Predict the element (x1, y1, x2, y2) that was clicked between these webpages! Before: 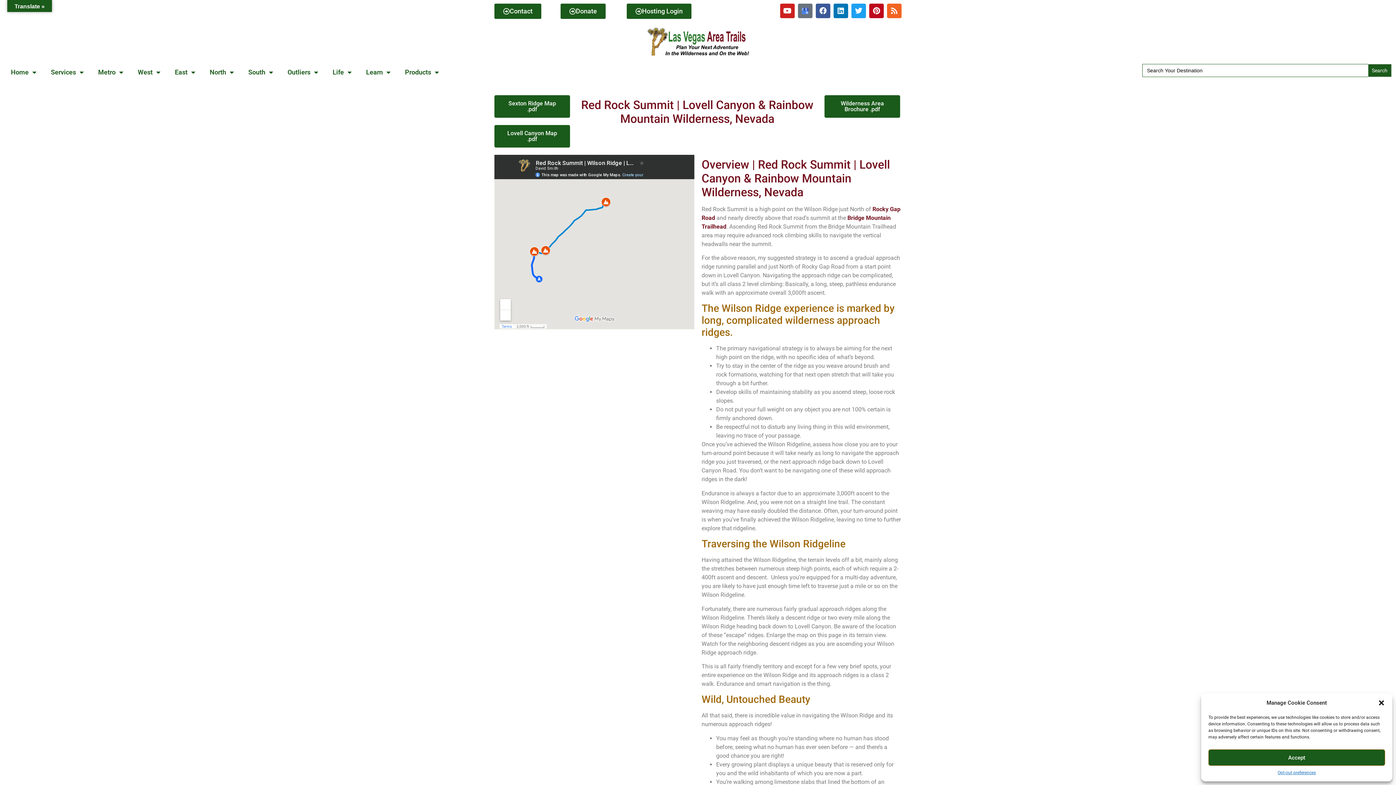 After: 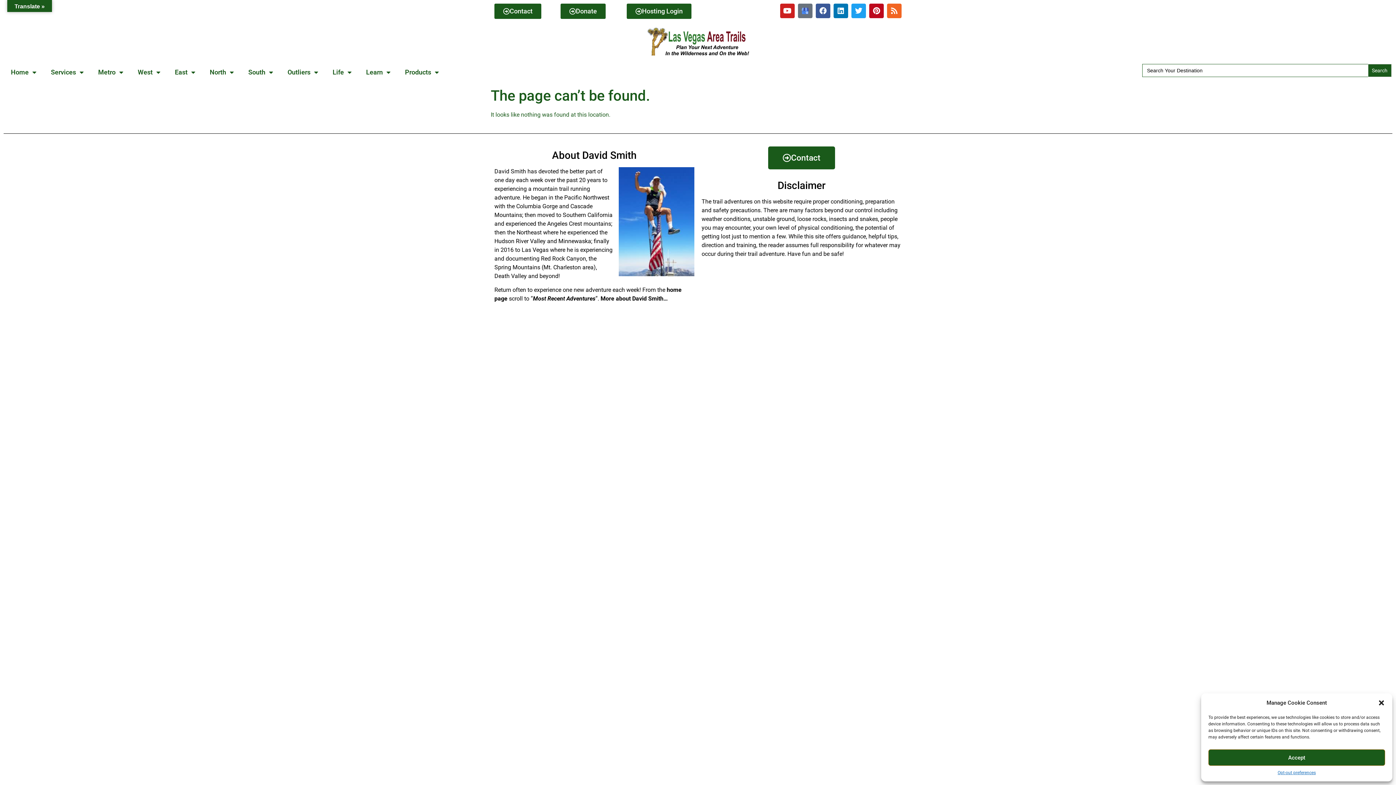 Action: bbox: (494, 95, 570, 117) label: Sexton Ridge Map .pdf